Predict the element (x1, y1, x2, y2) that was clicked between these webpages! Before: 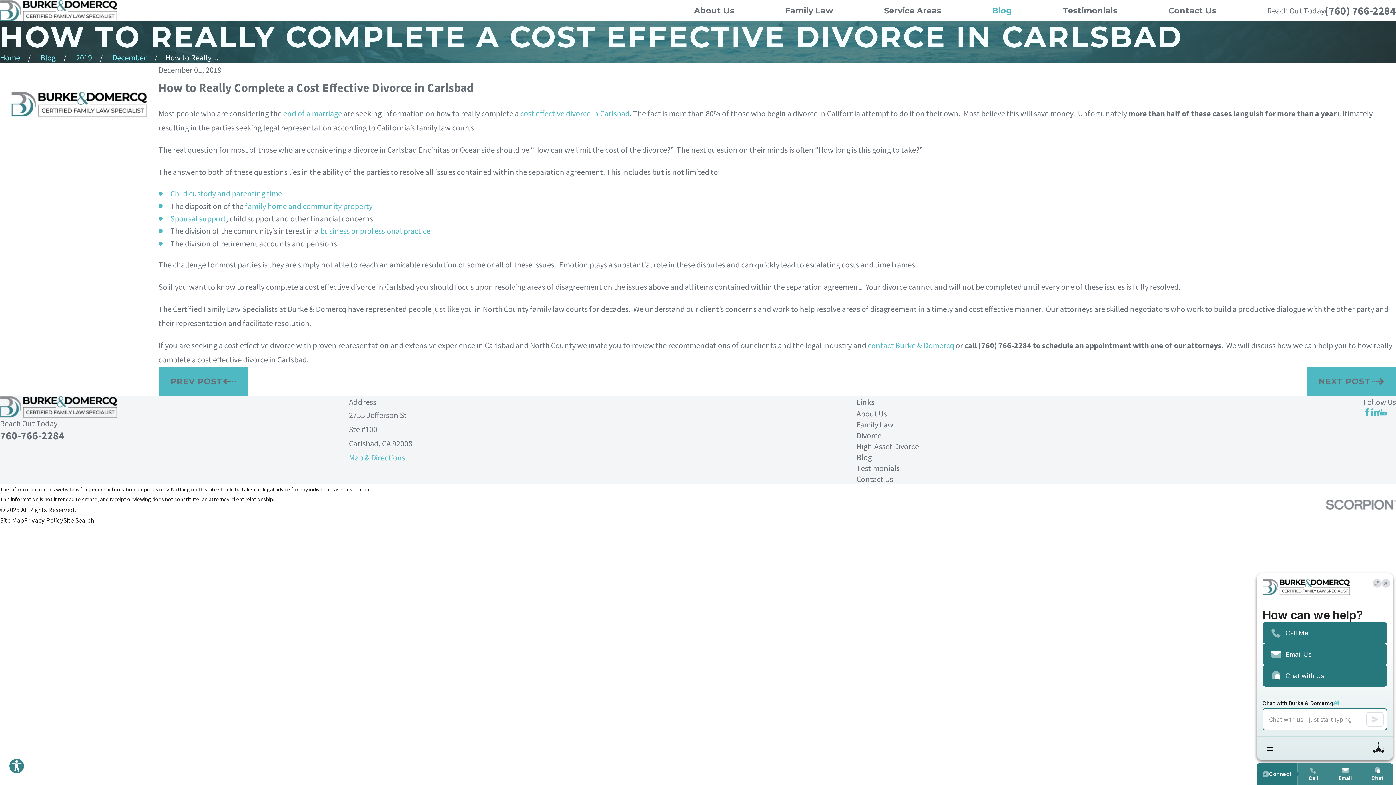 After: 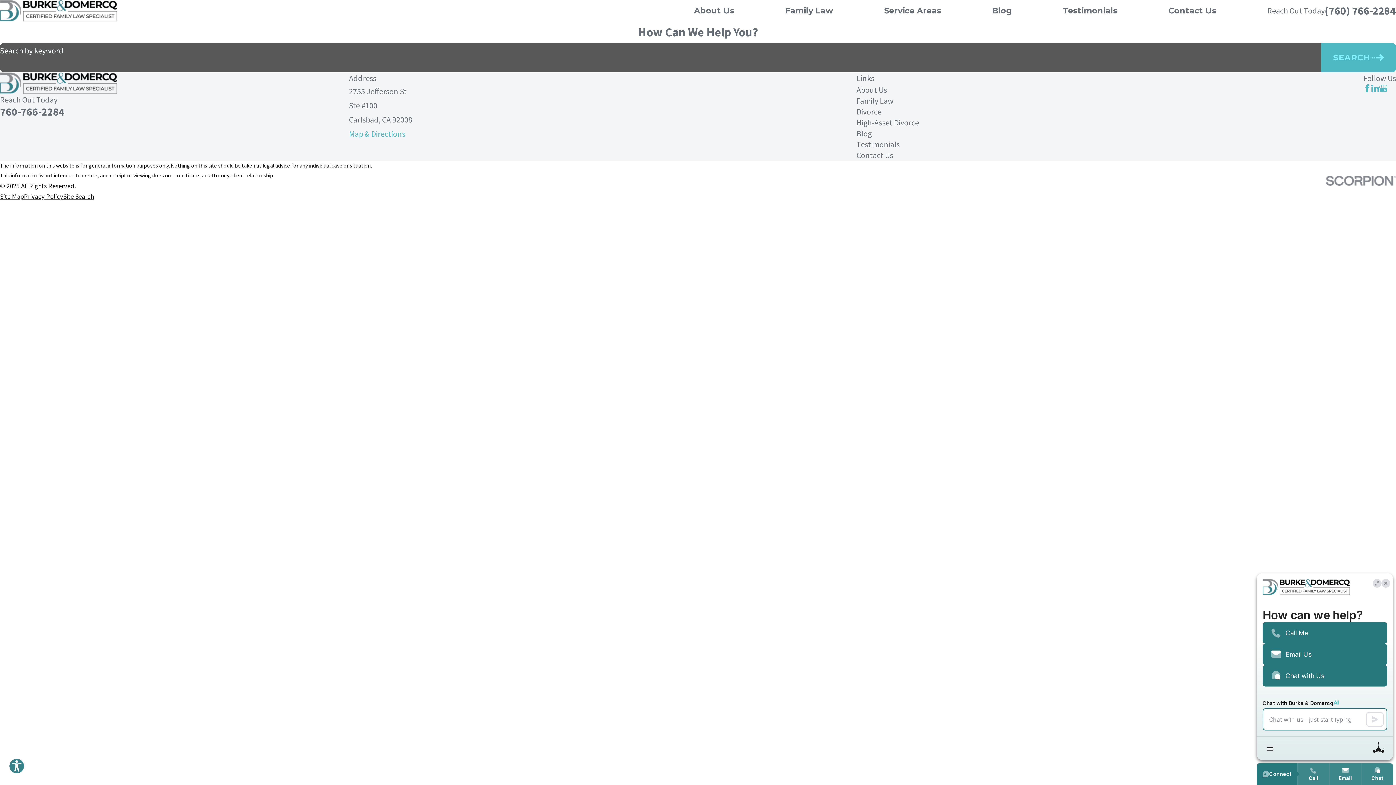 Action: bbox: (63, 516, 93, 524) label: Site Search